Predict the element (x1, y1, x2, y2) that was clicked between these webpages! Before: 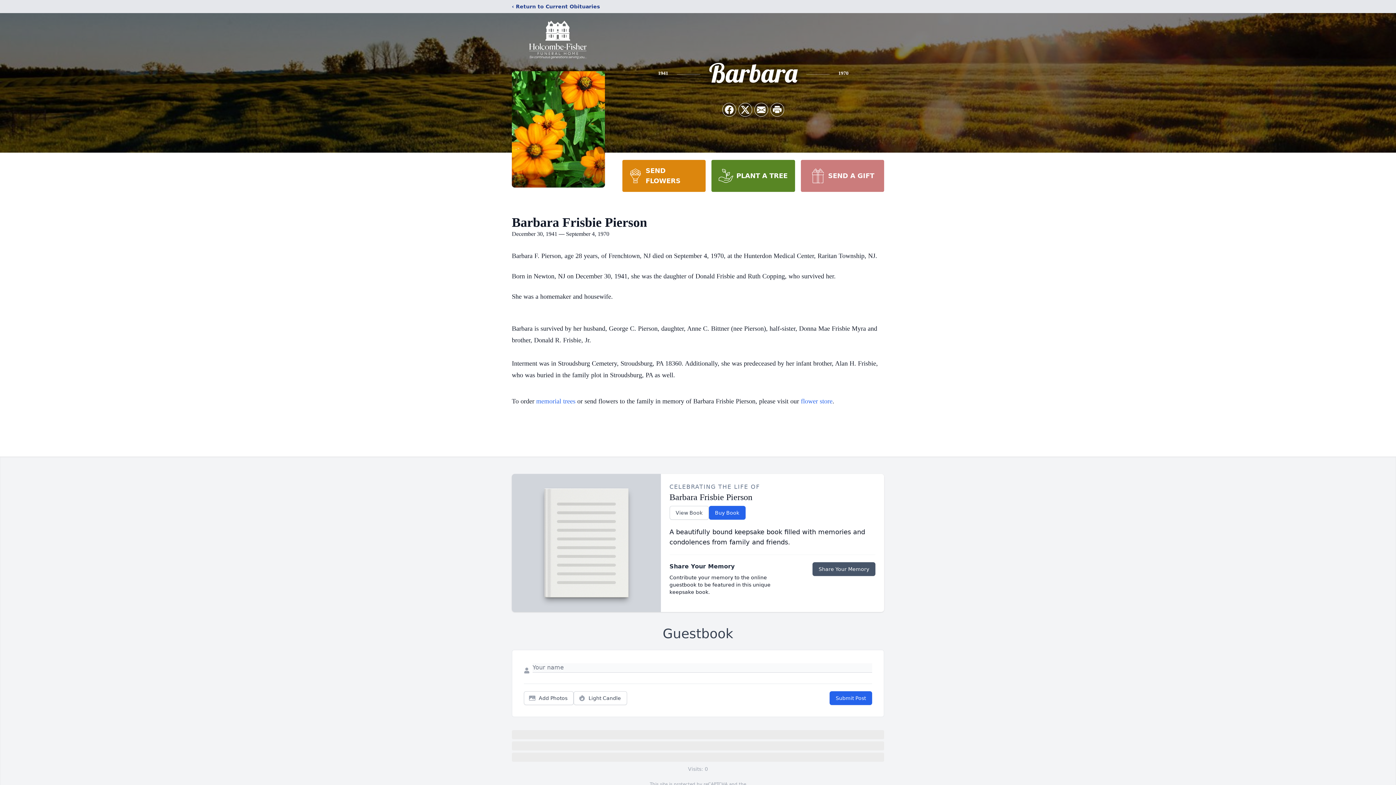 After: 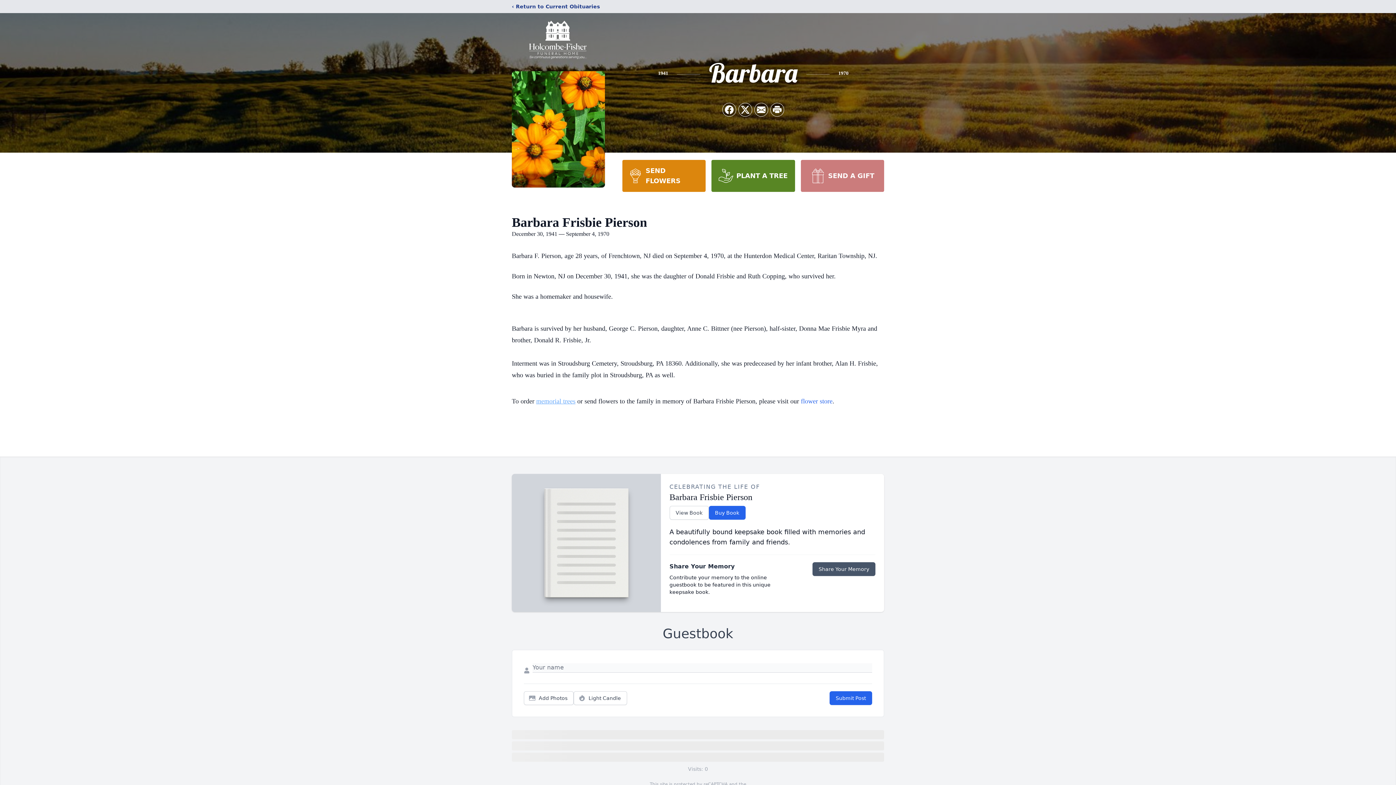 Action: bbox: (536, 397, 575, 405) label: memorial trees